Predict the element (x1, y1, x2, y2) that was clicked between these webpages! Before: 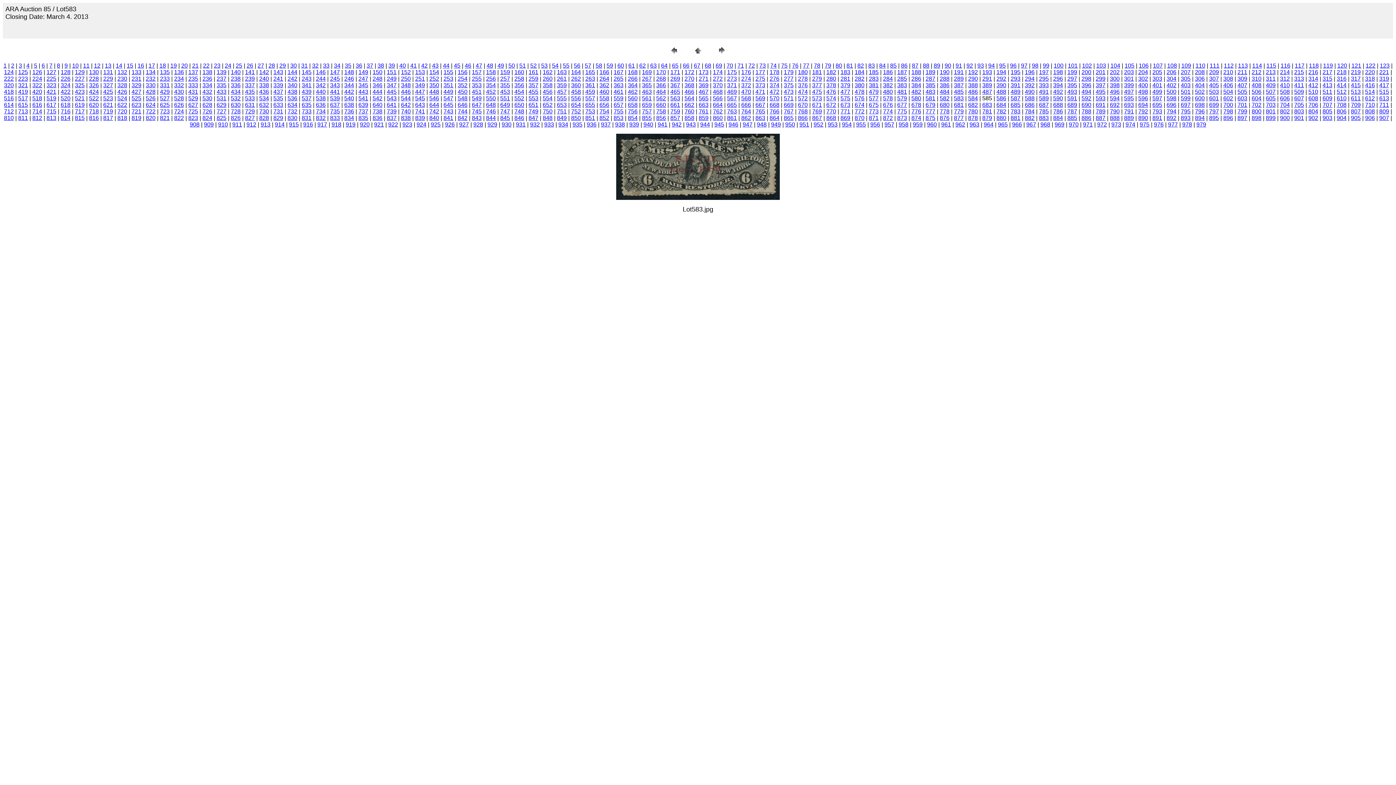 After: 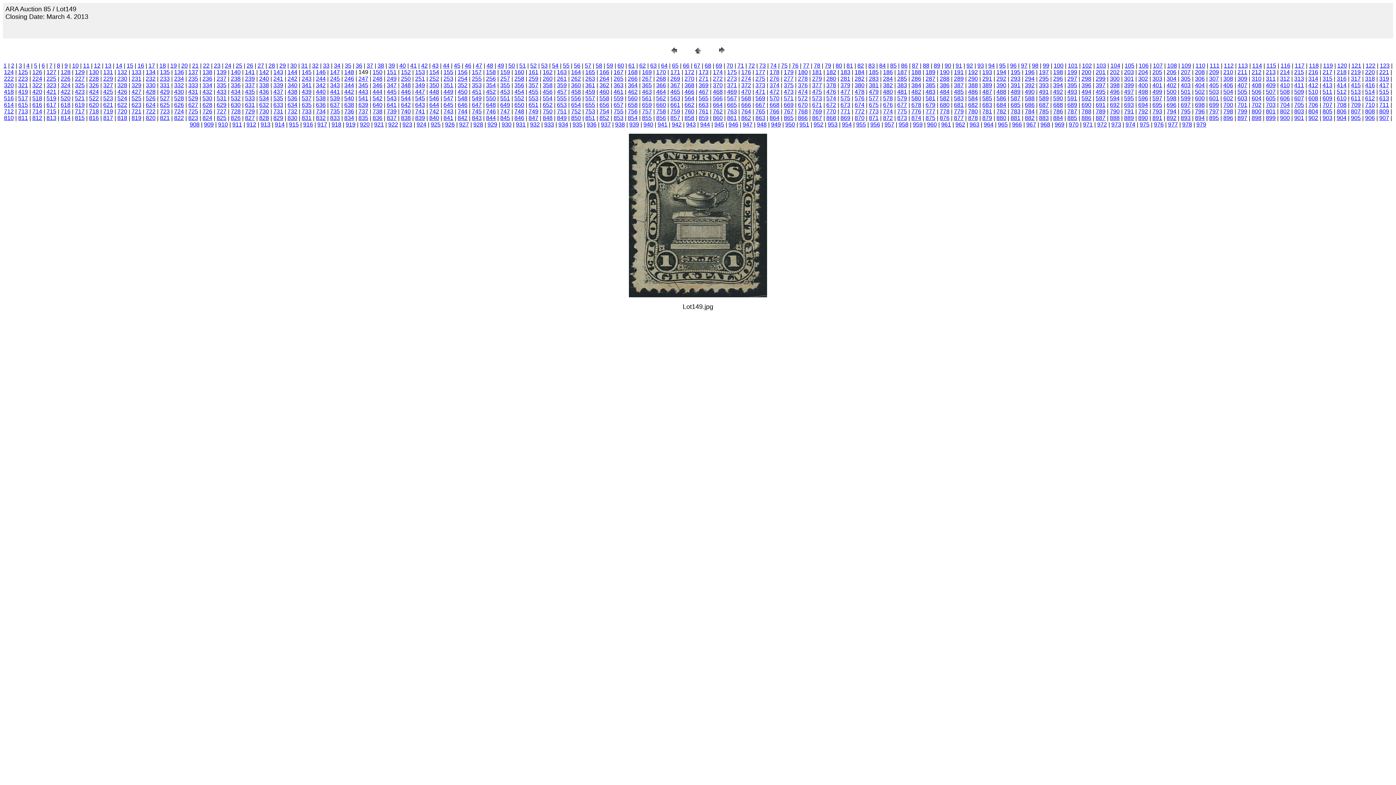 Action: label: 149 bbox: (358, 69, 368, 75)